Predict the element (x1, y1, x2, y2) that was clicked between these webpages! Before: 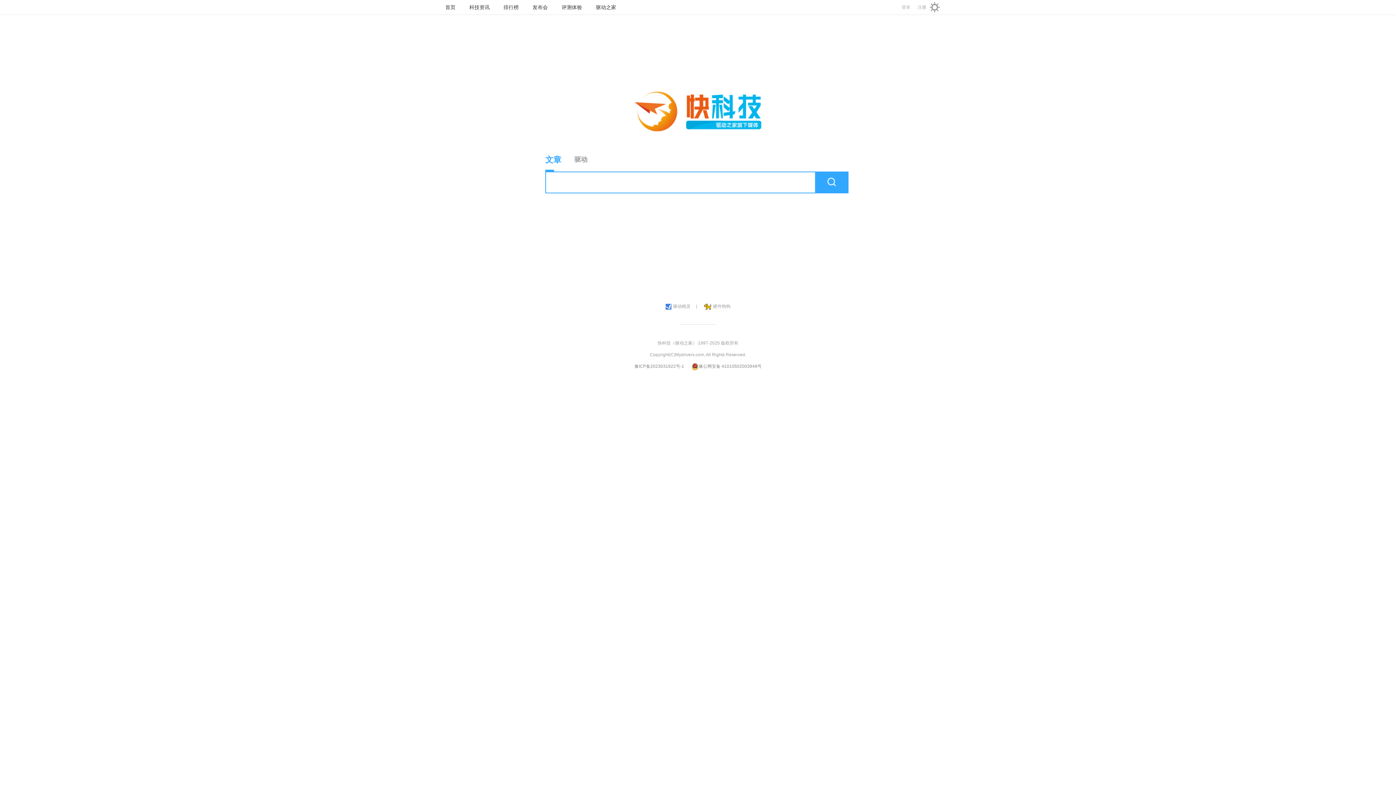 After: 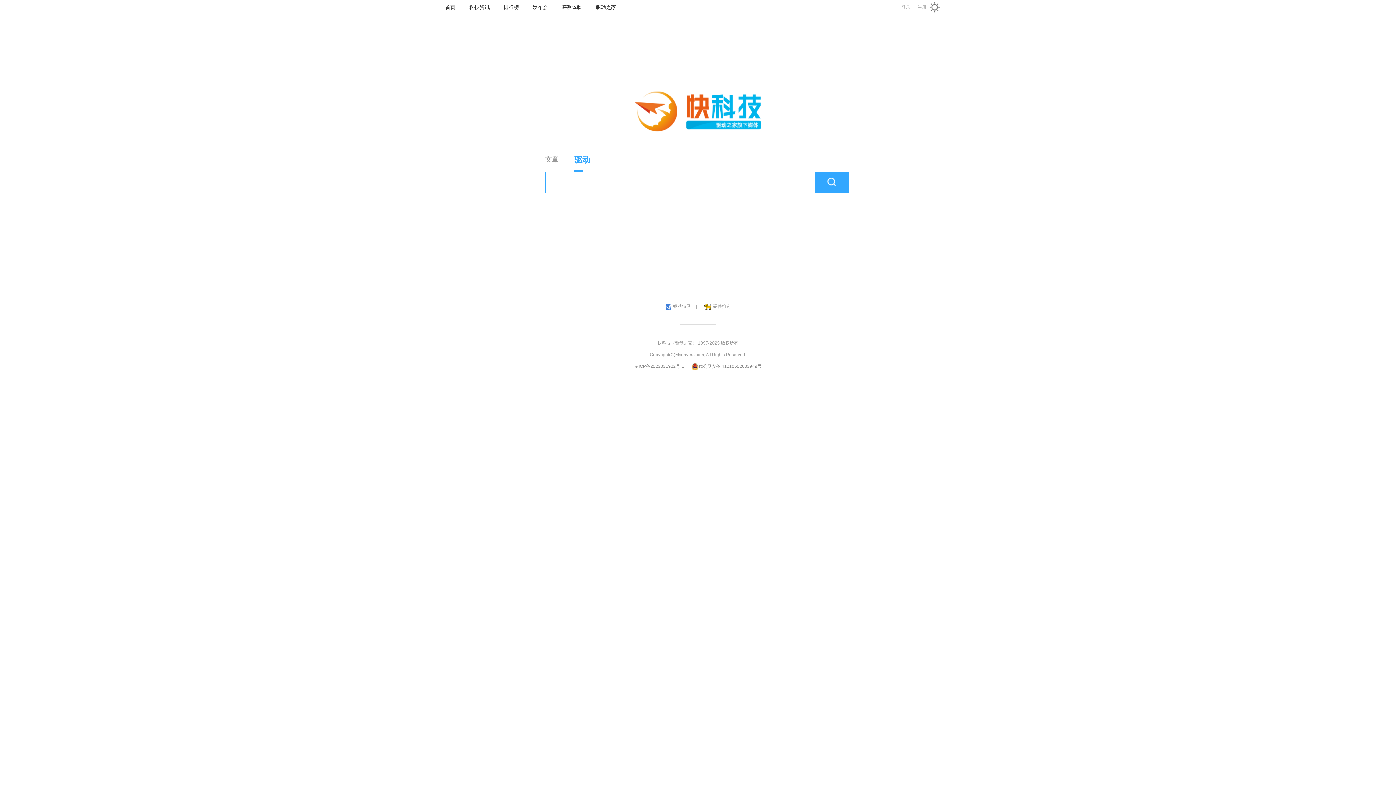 Action: bbox: (574, 149, 603, 171) label: 驱动